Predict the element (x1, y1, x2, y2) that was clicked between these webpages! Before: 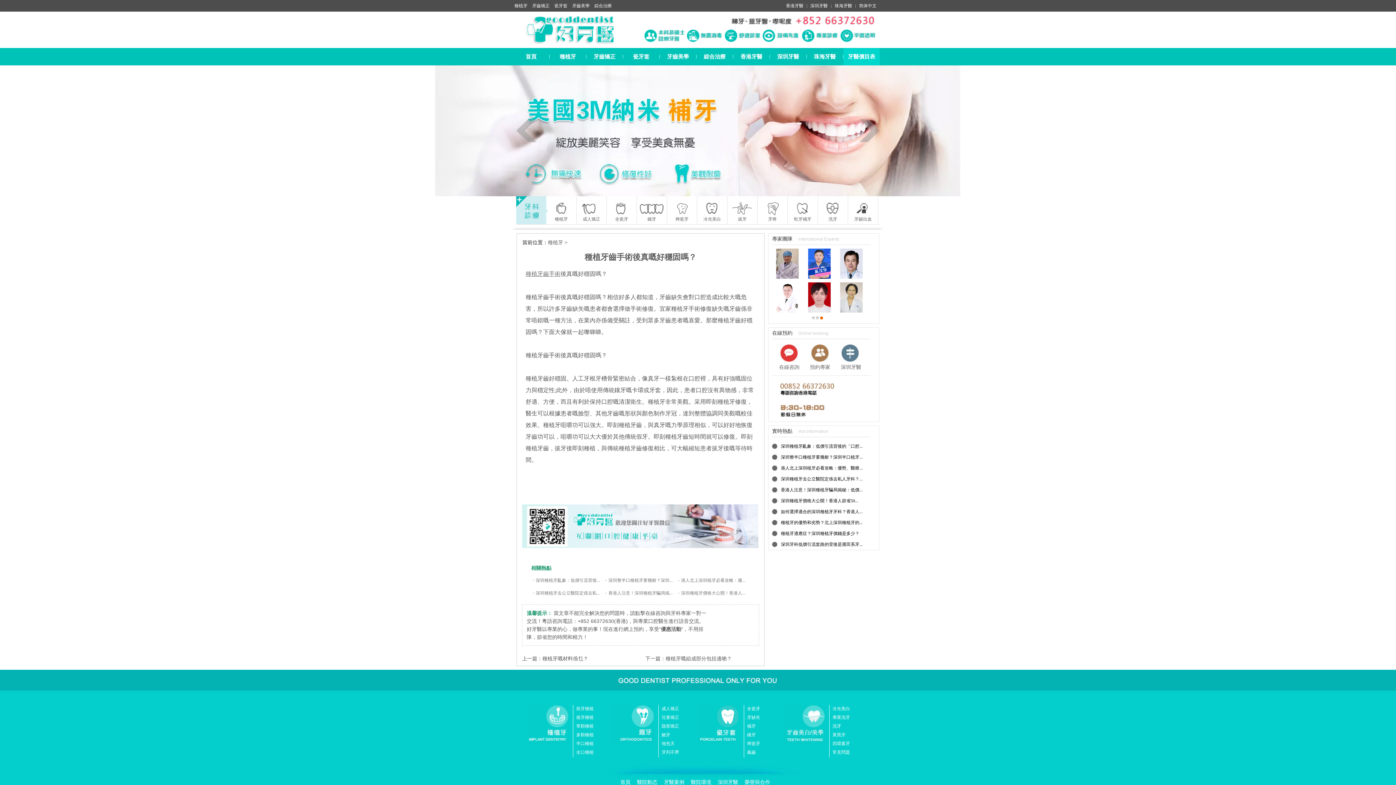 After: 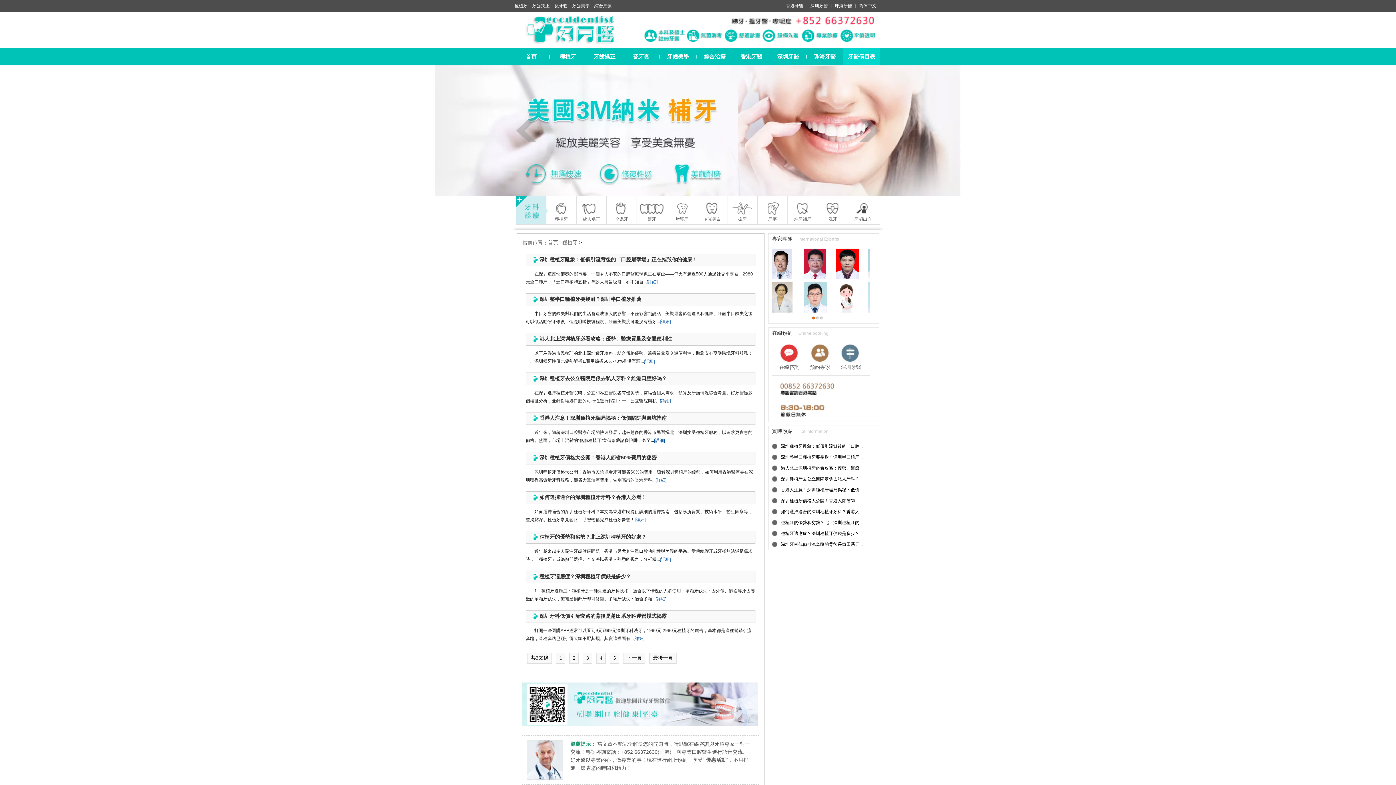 Action: bbox: (514, 3, 527, 8) label: 種植牙